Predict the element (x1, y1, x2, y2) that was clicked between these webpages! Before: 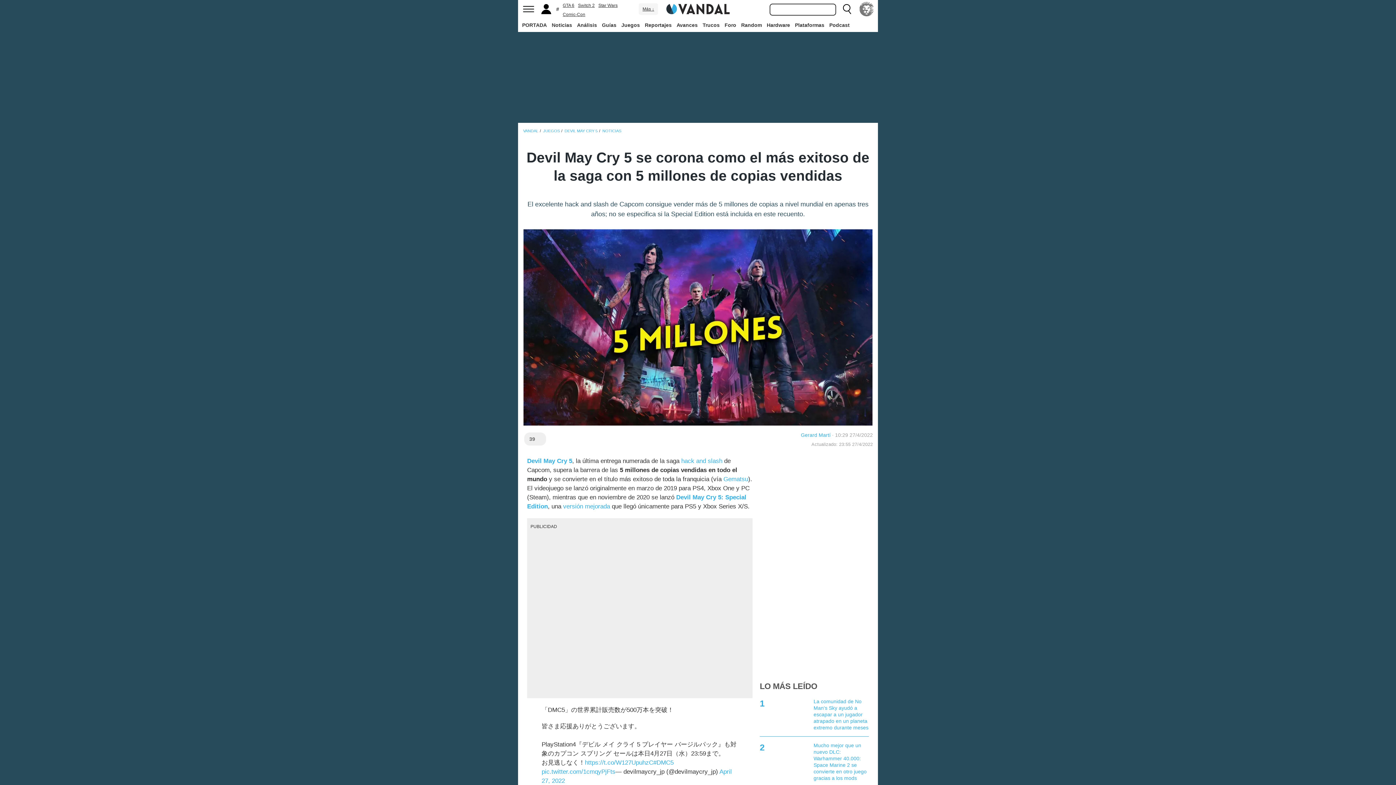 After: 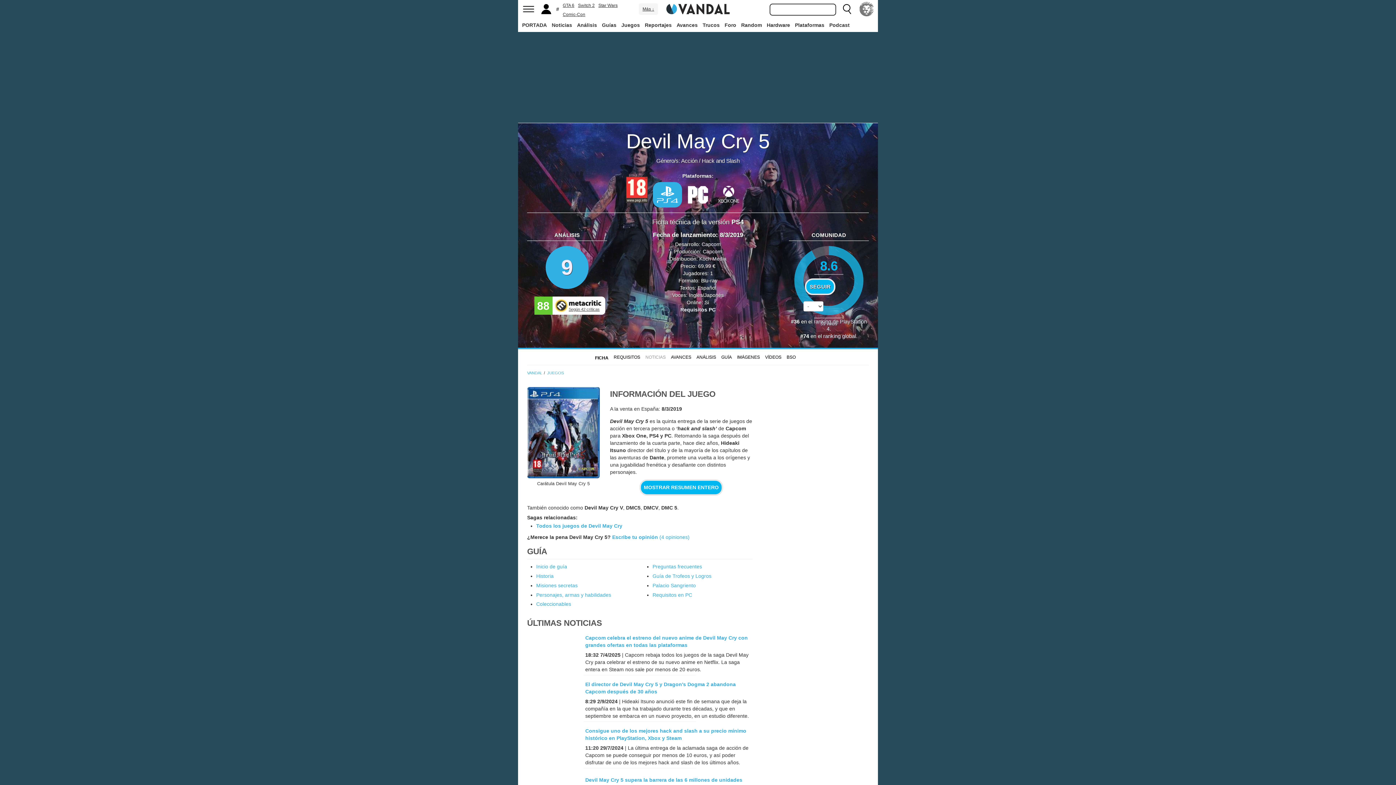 Action: label: DEVIL MAY CRY 5 bbox: (564, 128, 597, 133)